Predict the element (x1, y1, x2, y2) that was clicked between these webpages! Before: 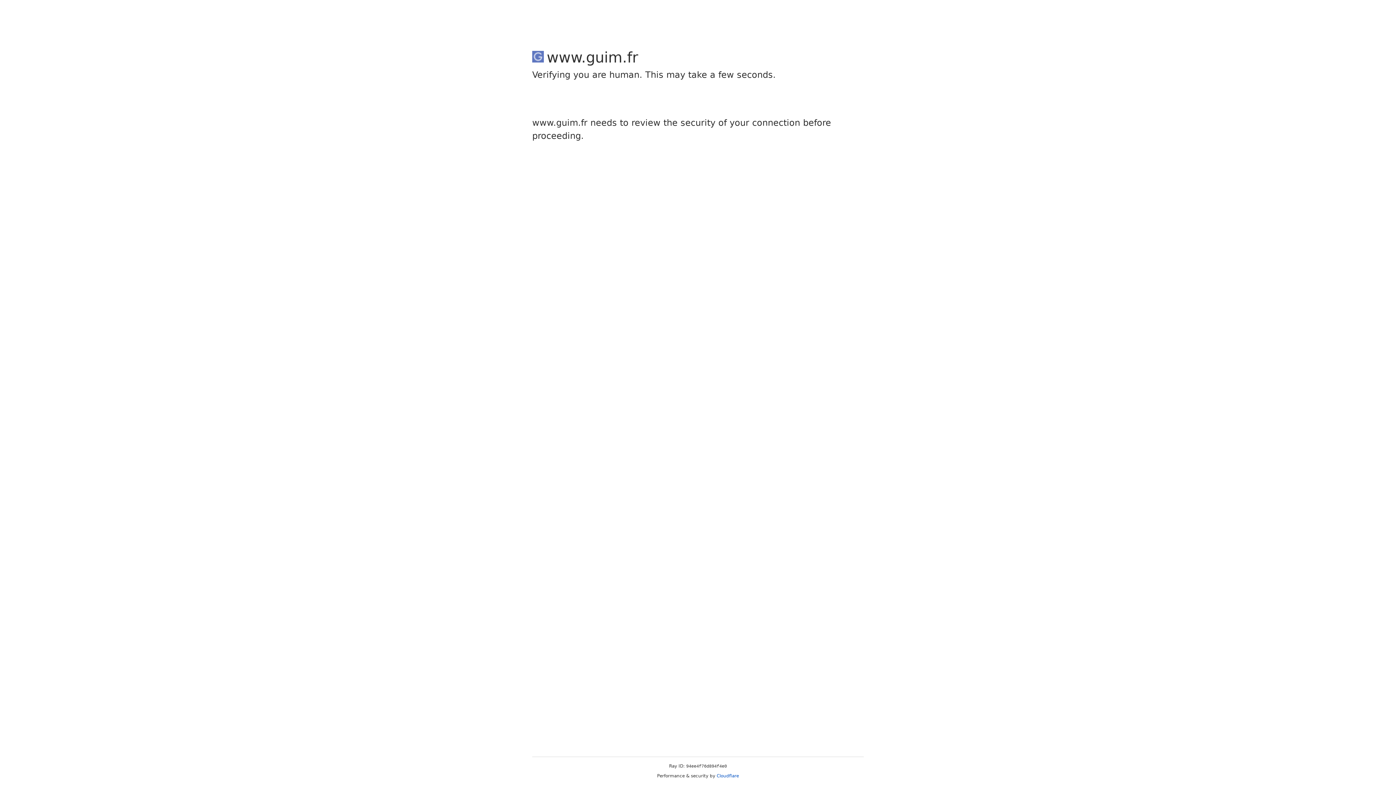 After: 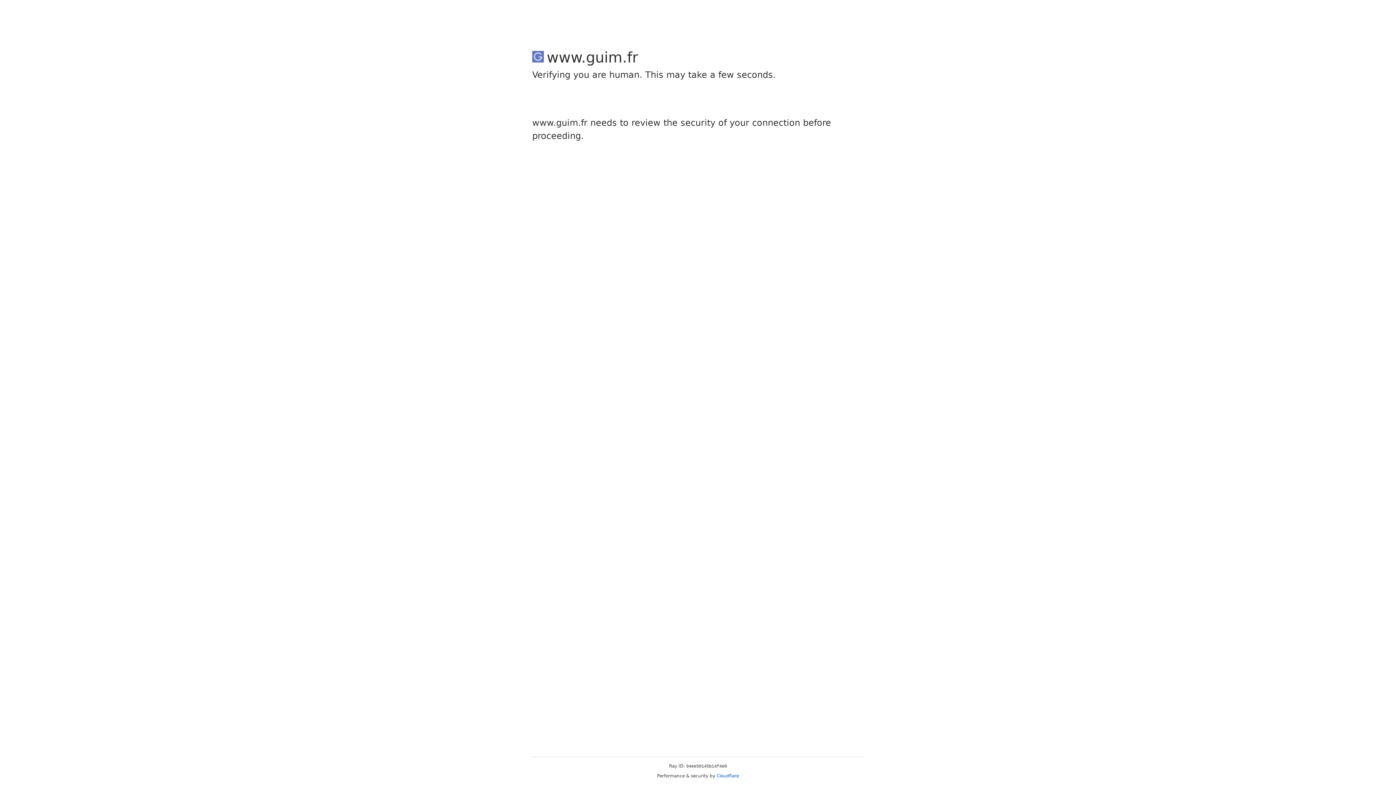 Action: label: Cloudflare bbox: (716, 773, 739, 778)